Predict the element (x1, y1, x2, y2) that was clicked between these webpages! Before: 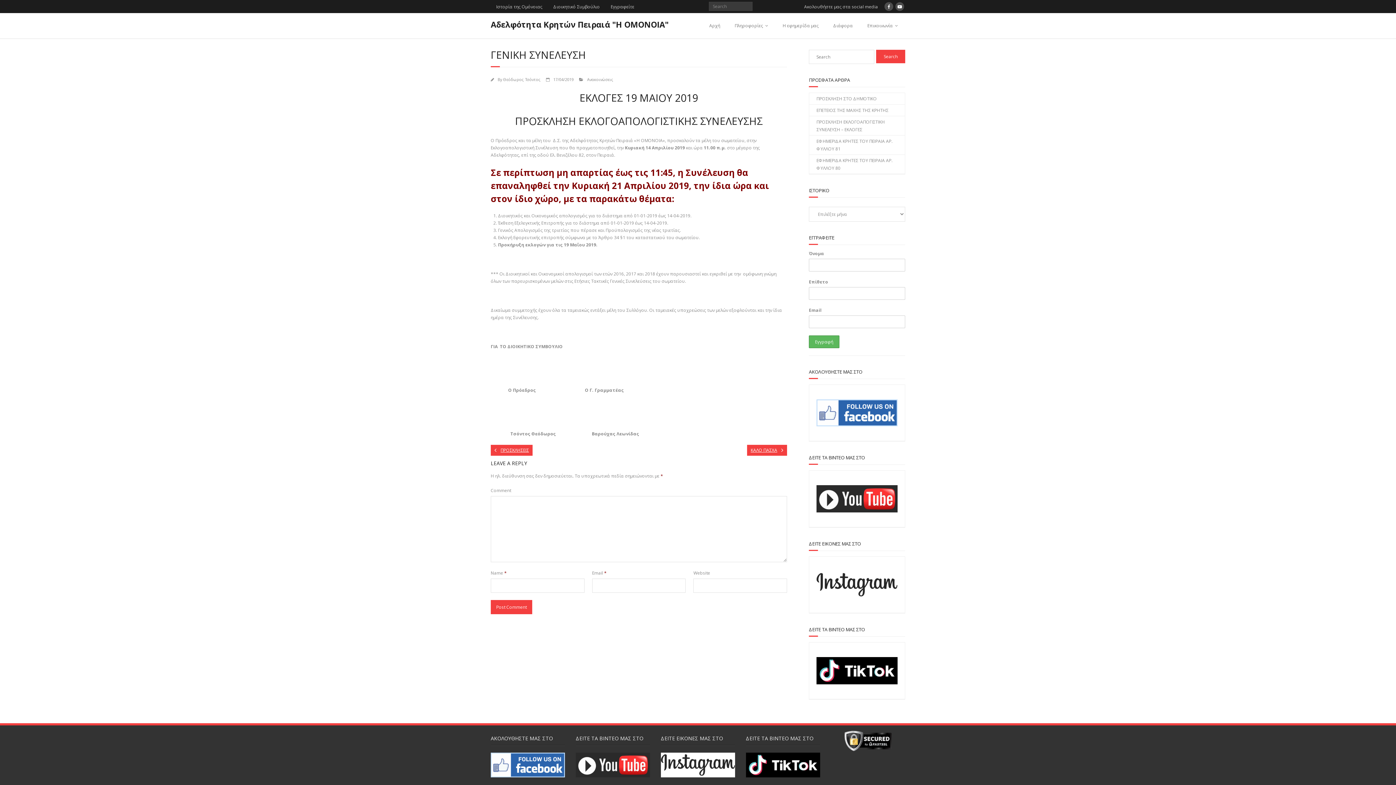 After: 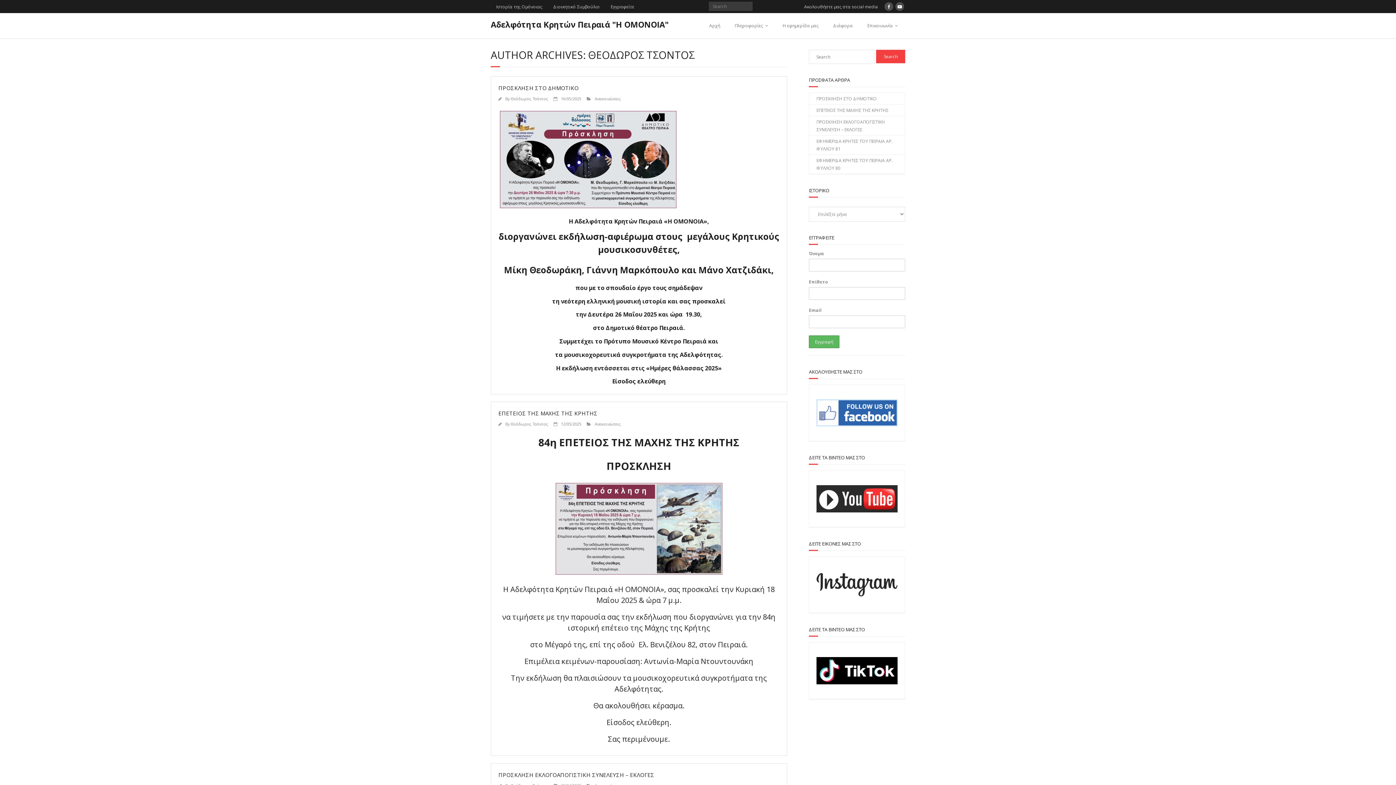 Action: bbox: (503, 76, 540, 82) label: Θεόδωρος Τσόντος